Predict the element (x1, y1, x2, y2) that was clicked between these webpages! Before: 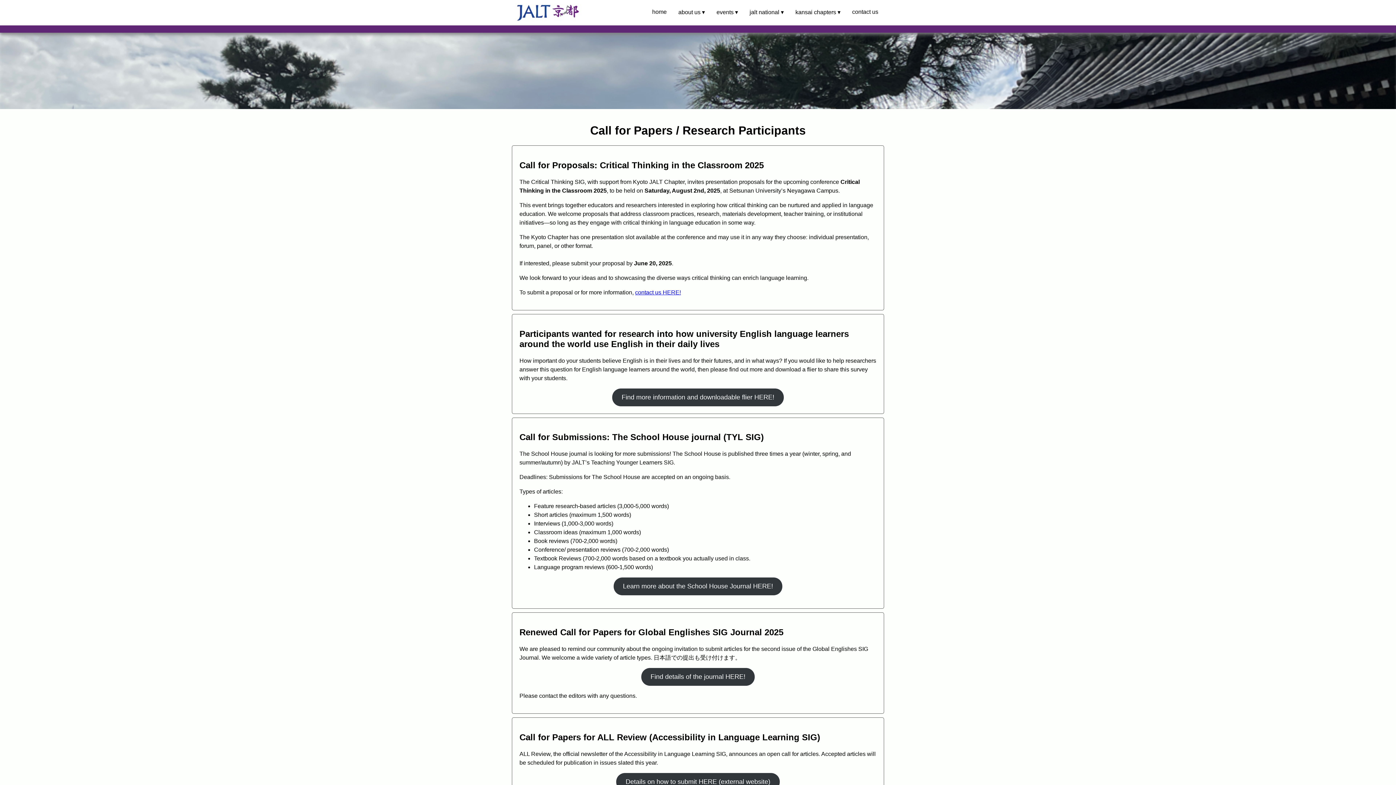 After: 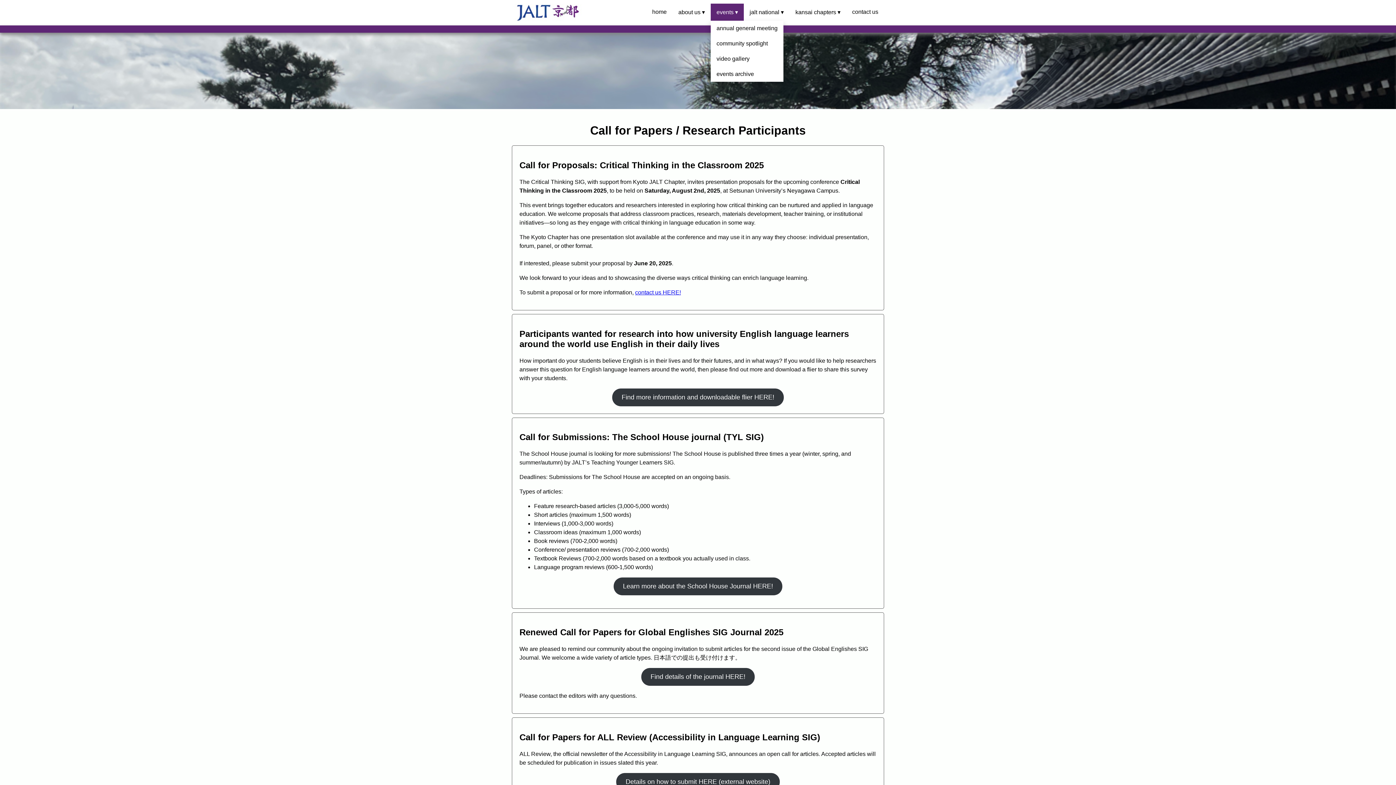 Action: bbox: (710, 3, 744, 20) label: events ▾